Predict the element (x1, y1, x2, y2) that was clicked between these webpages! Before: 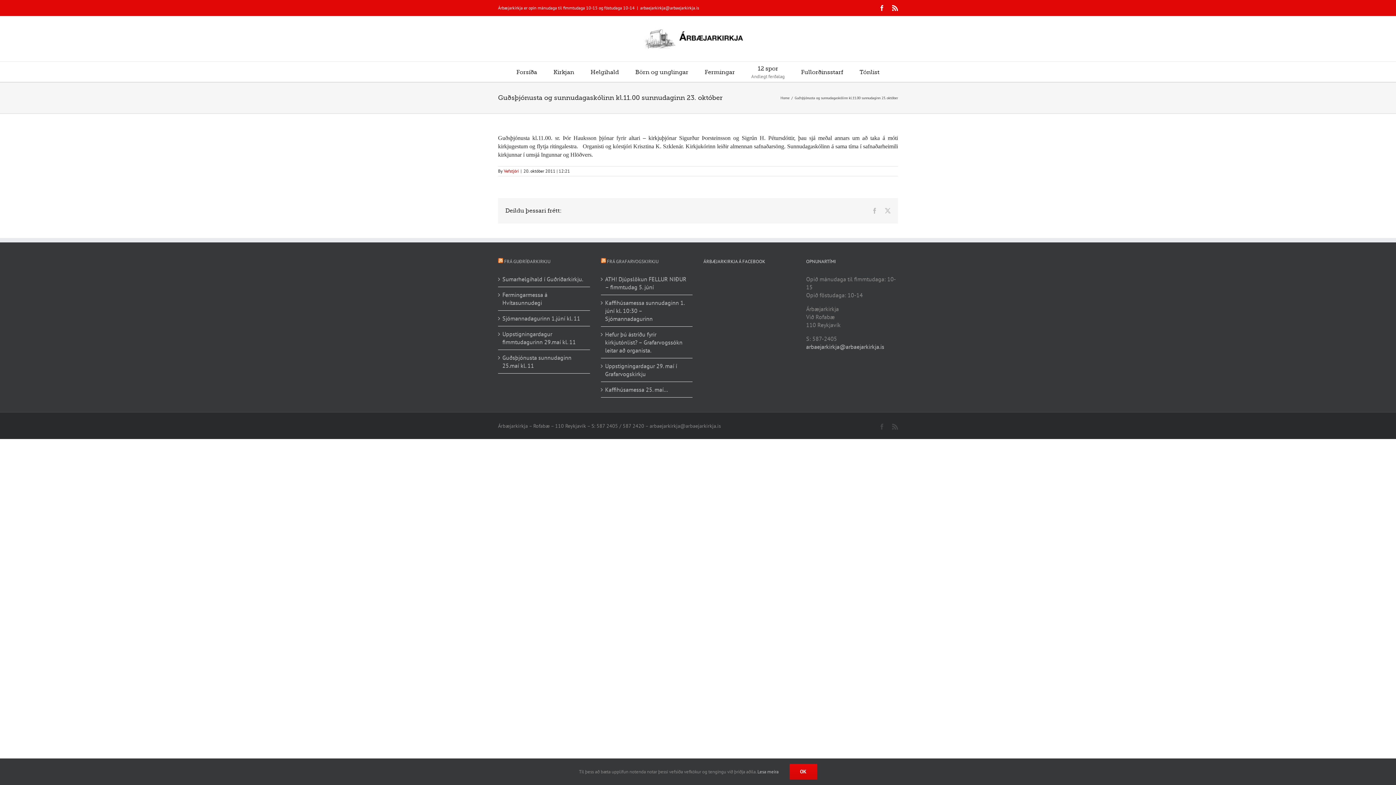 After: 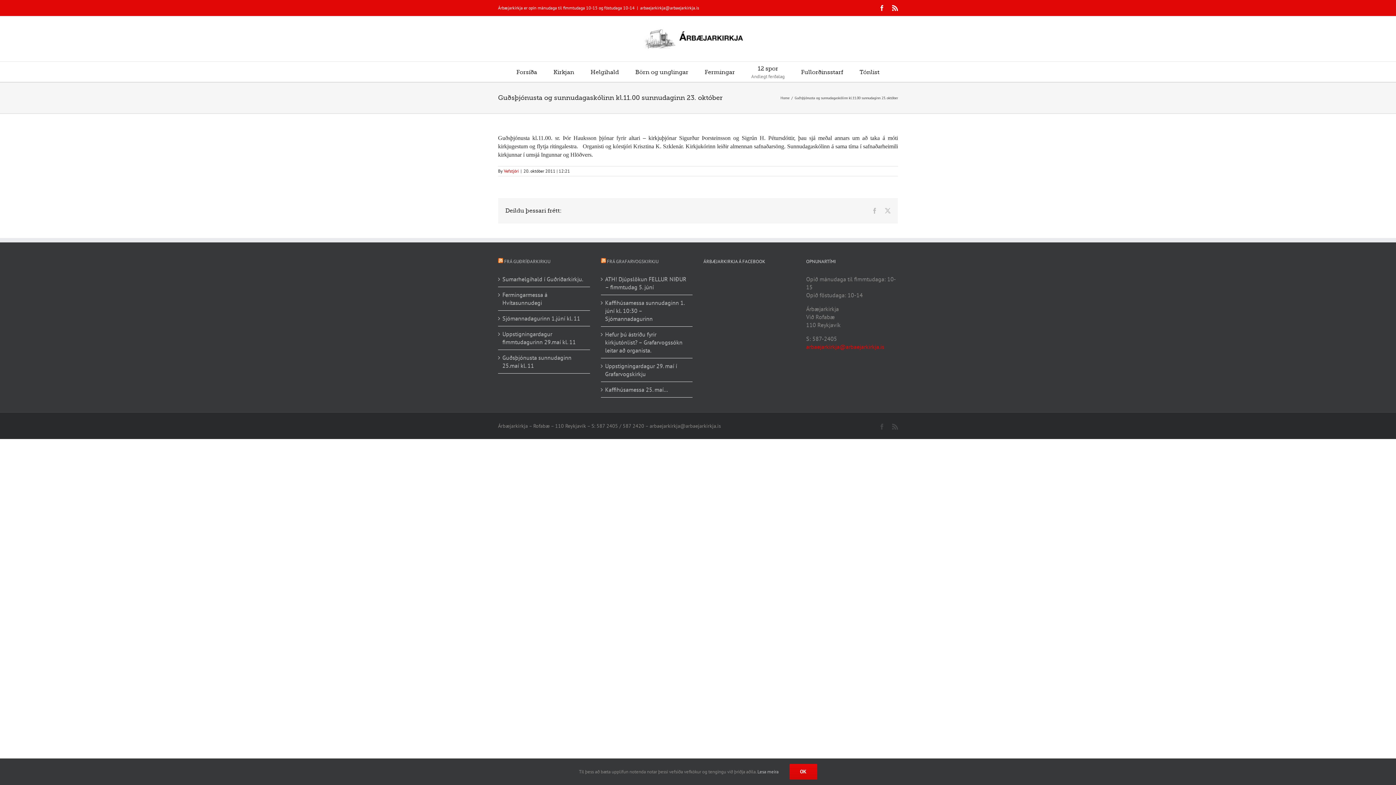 Action: bbox: (806, 343, 884, 350) label: arbaejarkirkja@arbaejarkirkja.is